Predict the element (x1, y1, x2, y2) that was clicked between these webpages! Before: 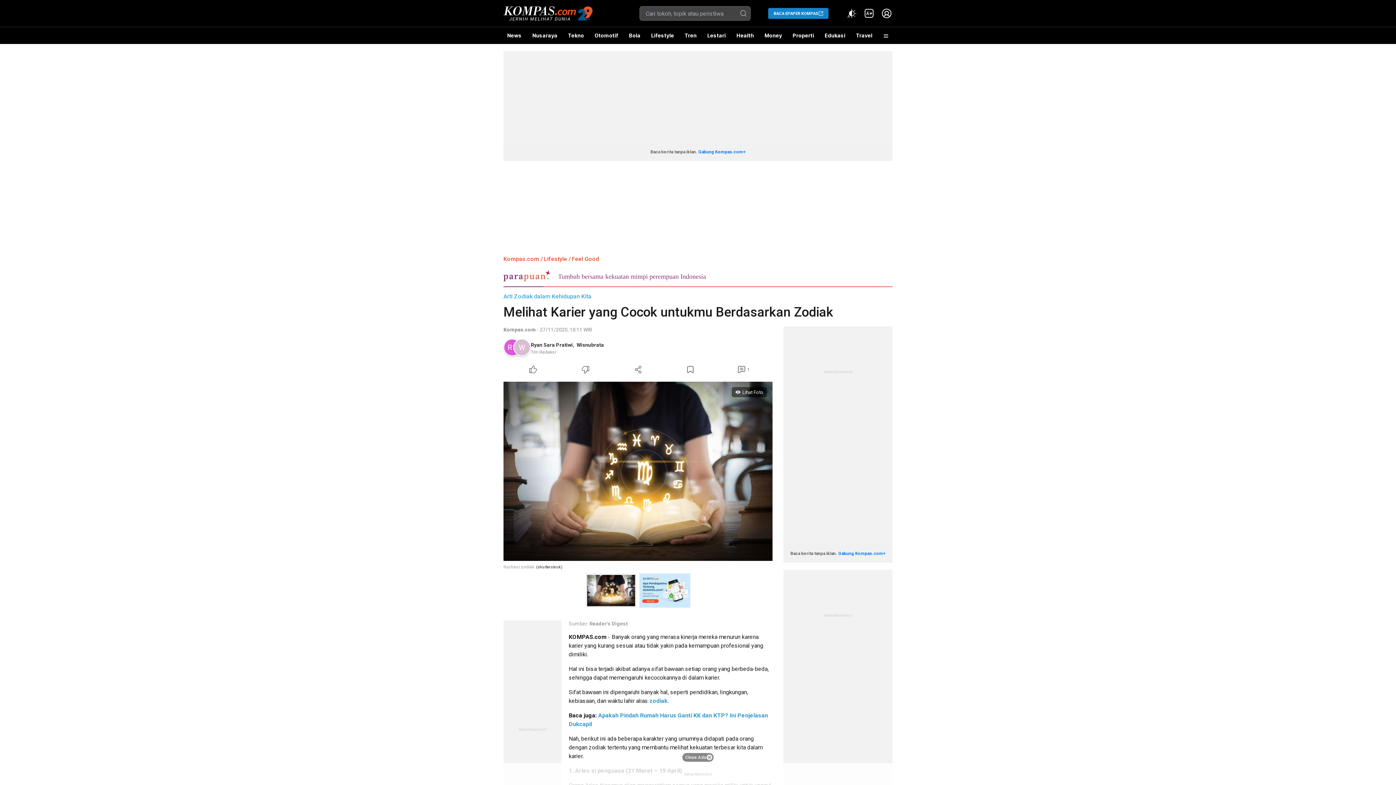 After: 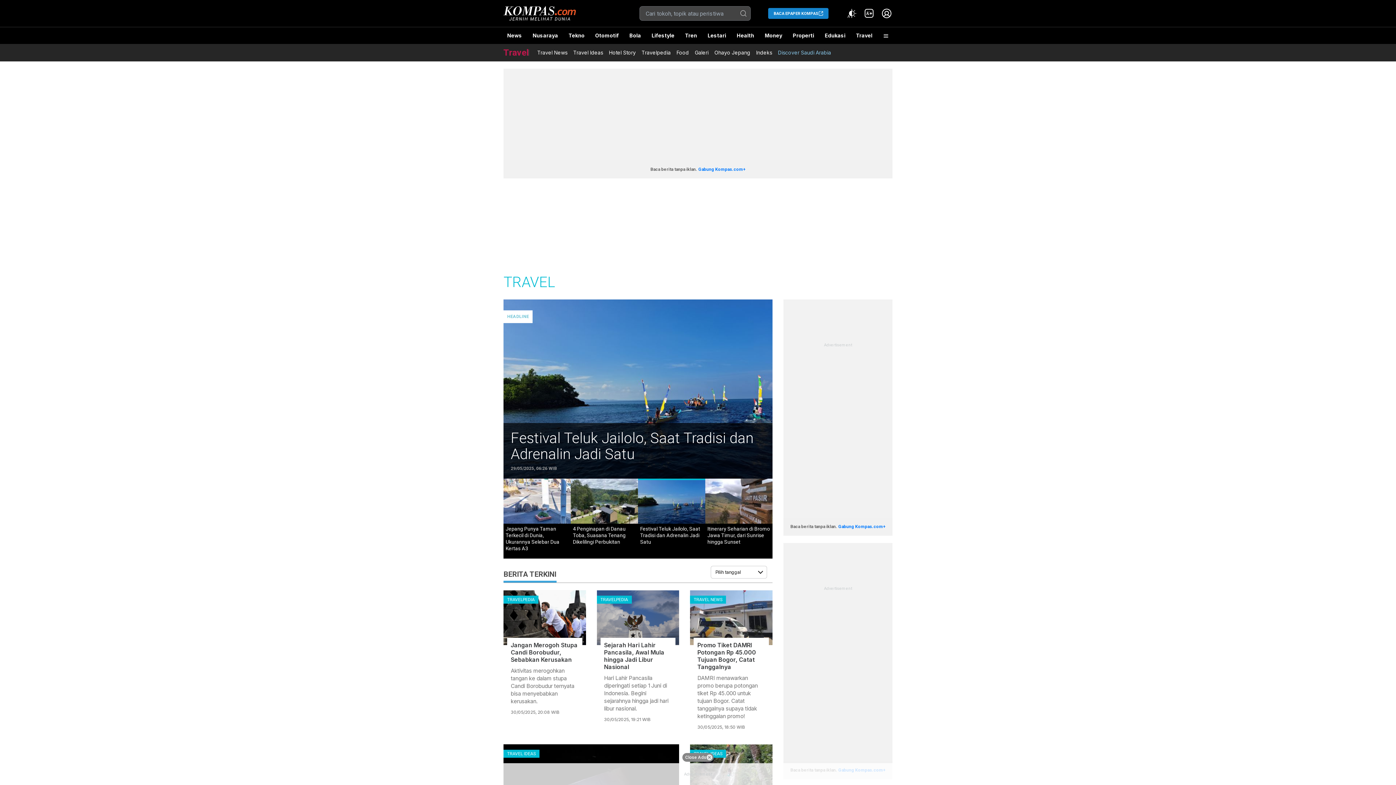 Action: label: Travel bbox: (852, 27, 876, 44)